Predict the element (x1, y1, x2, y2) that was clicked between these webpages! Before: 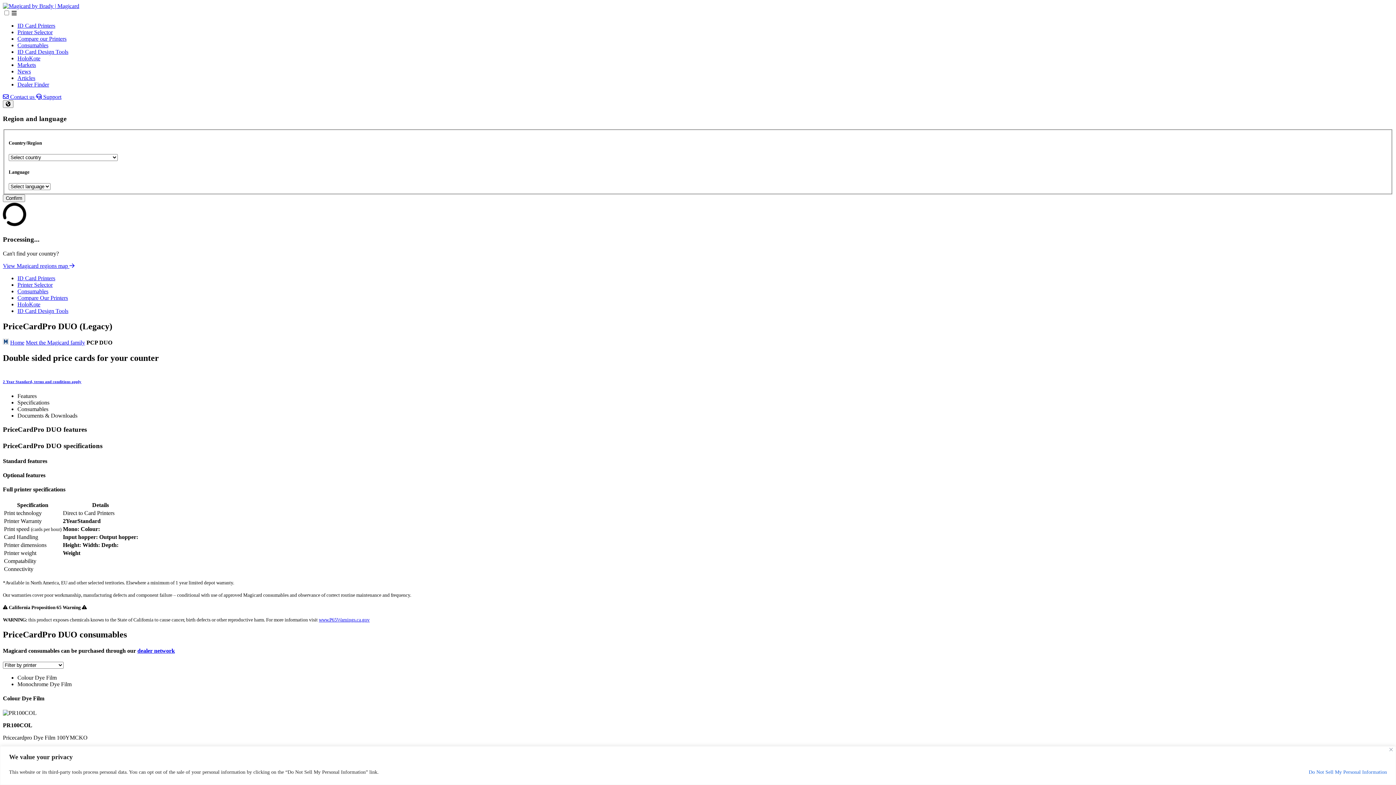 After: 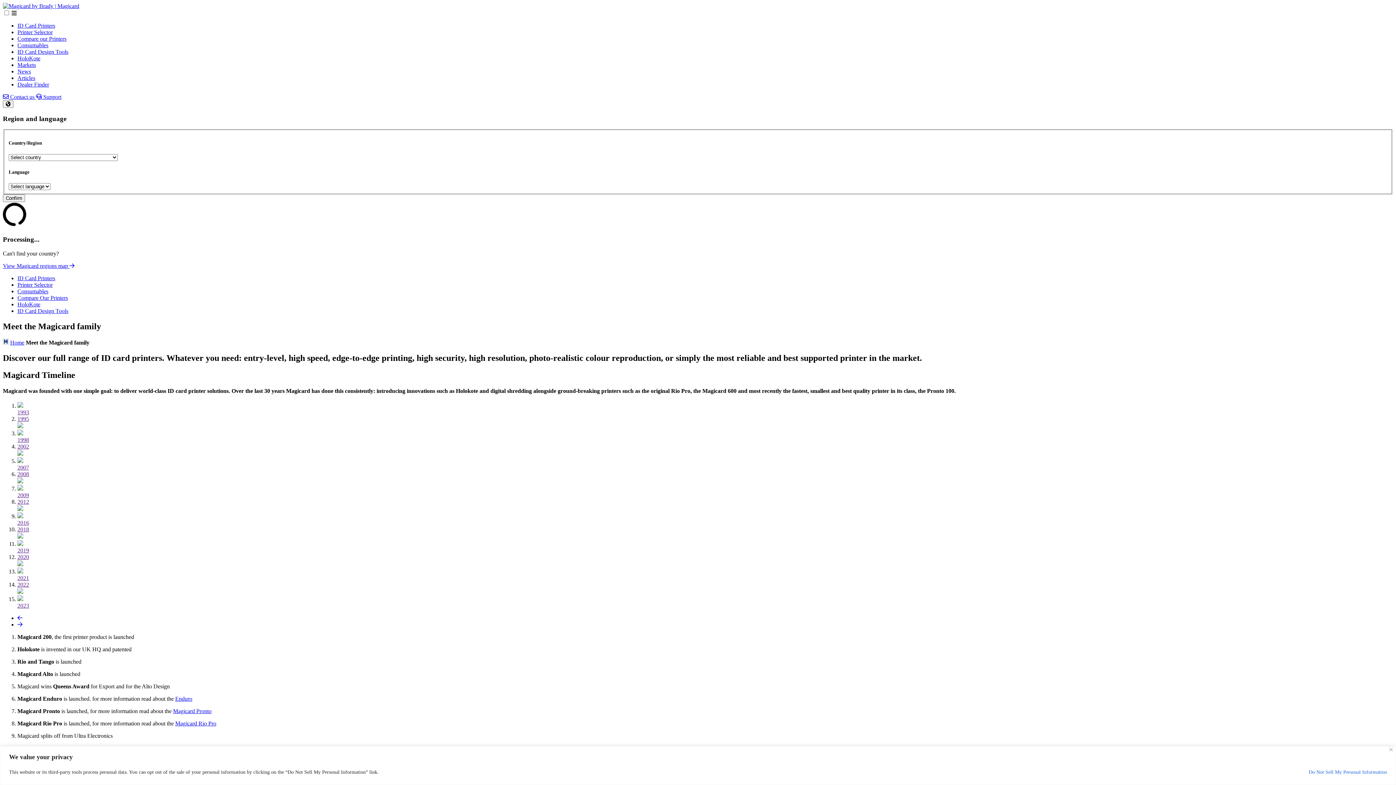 Action: bbox: (17, 275, 55, 281) label: ID Card Printers